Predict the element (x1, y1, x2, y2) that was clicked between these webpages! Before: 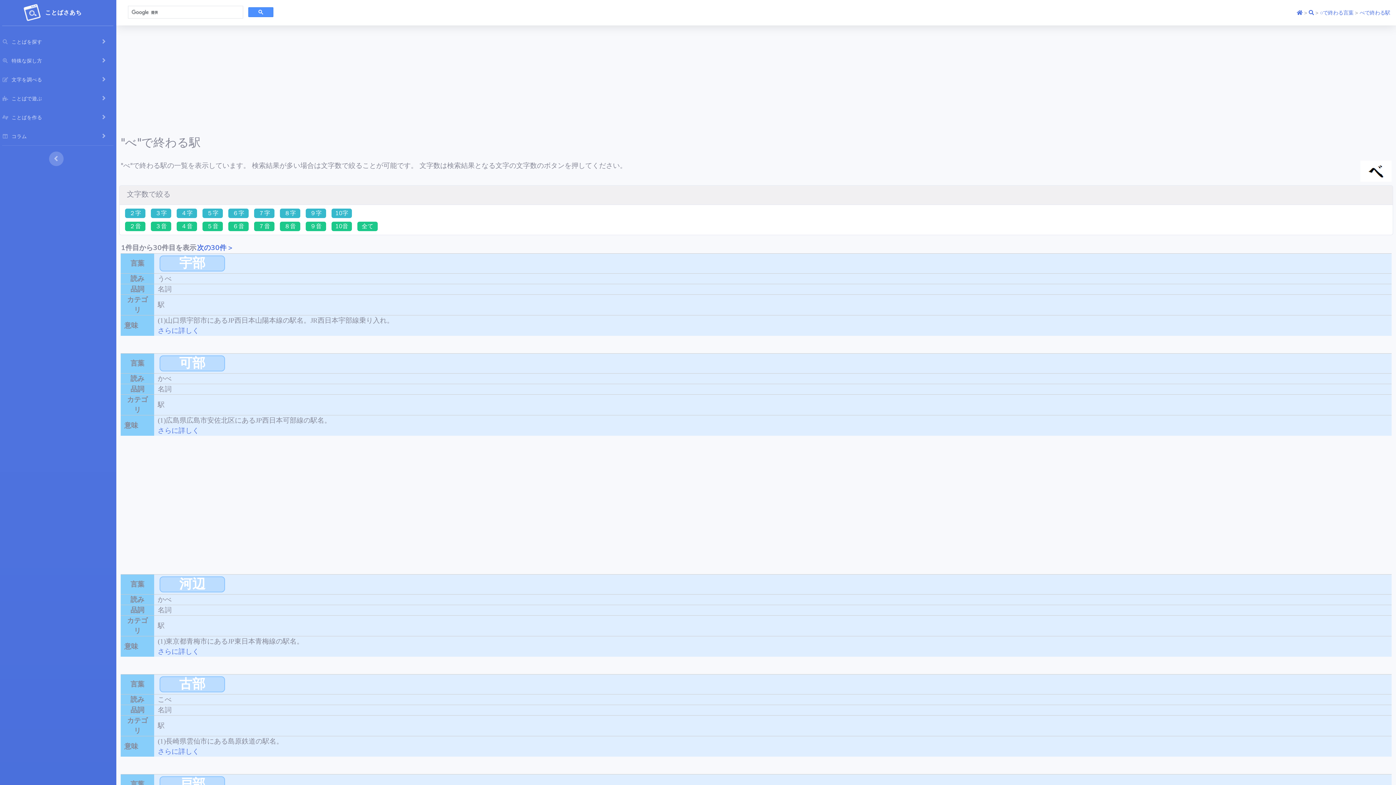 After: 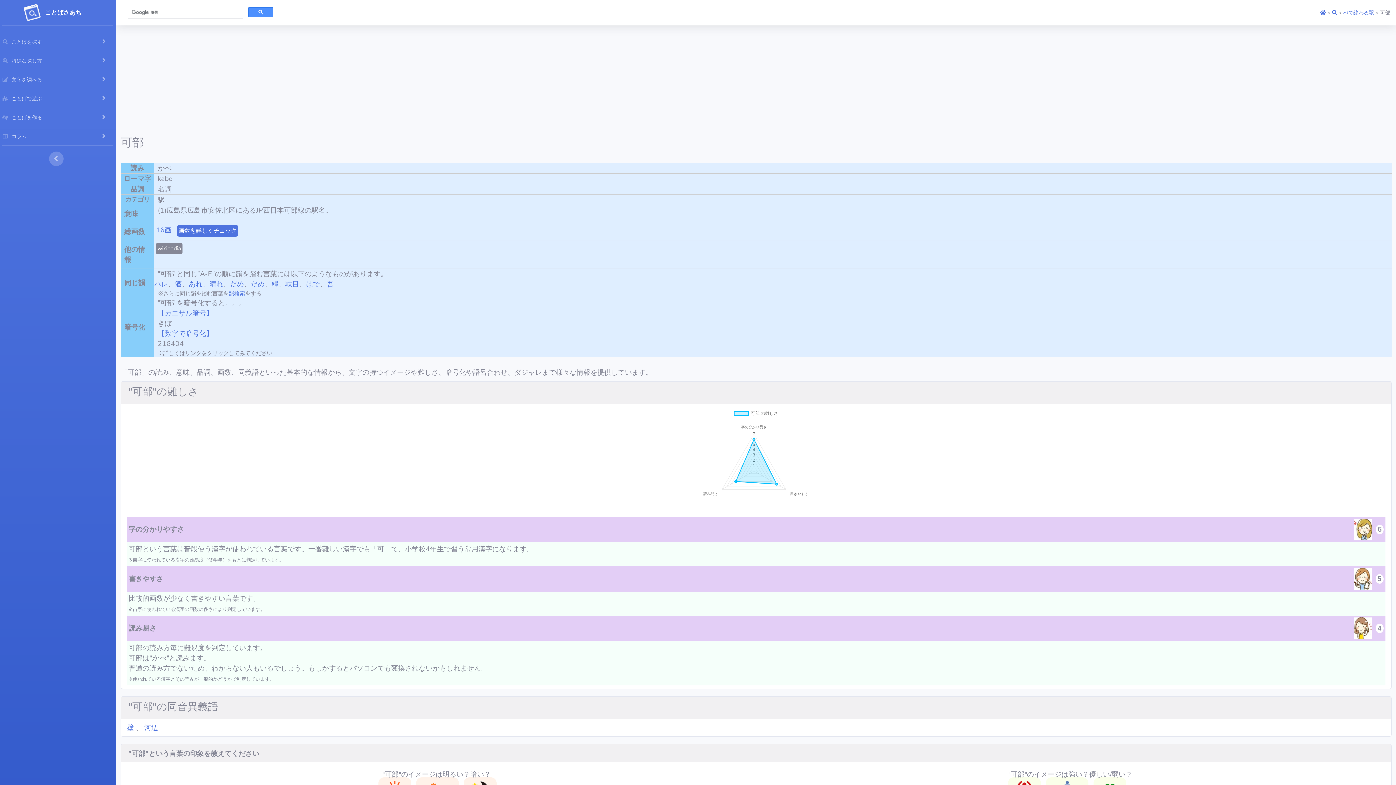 Action: label: さらに詳しく bbox: (157, 426, 199, 434)